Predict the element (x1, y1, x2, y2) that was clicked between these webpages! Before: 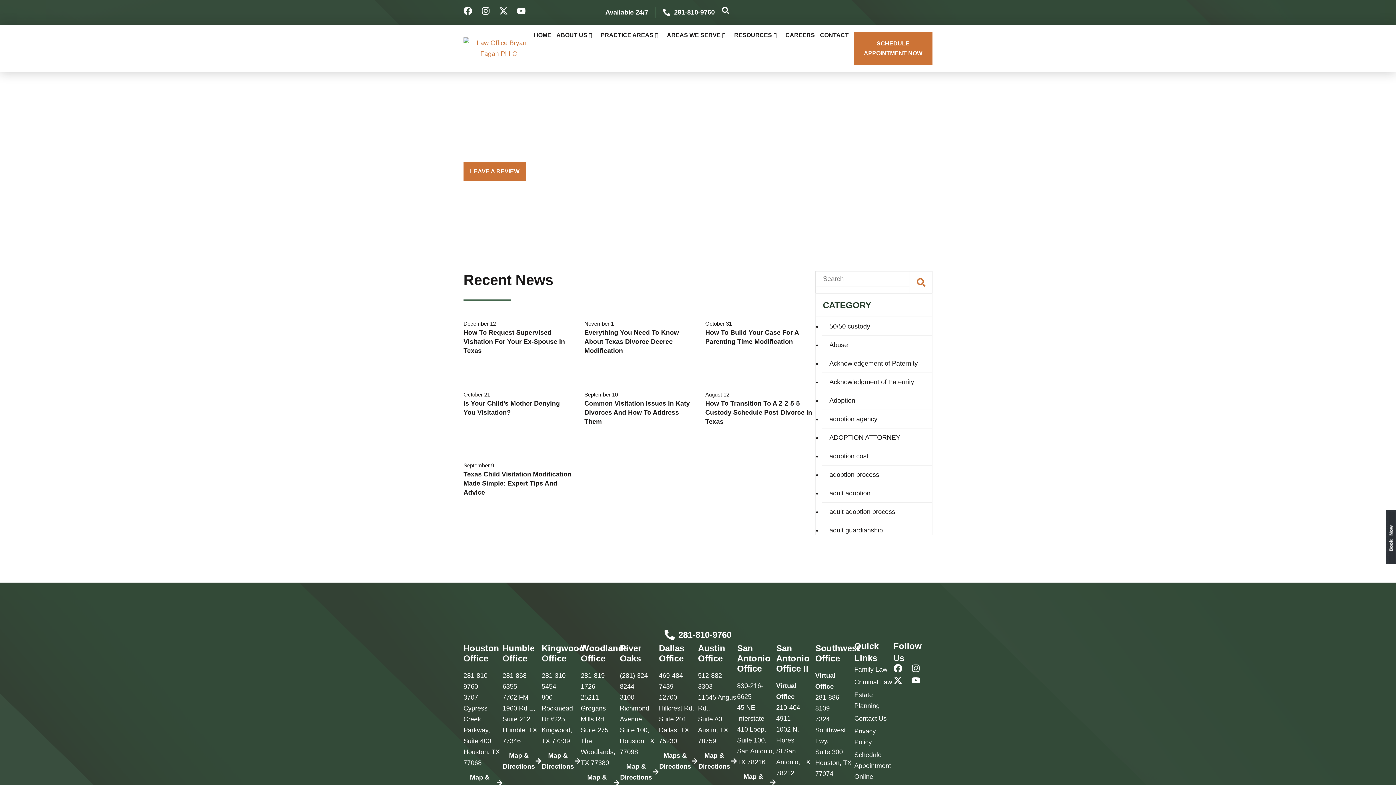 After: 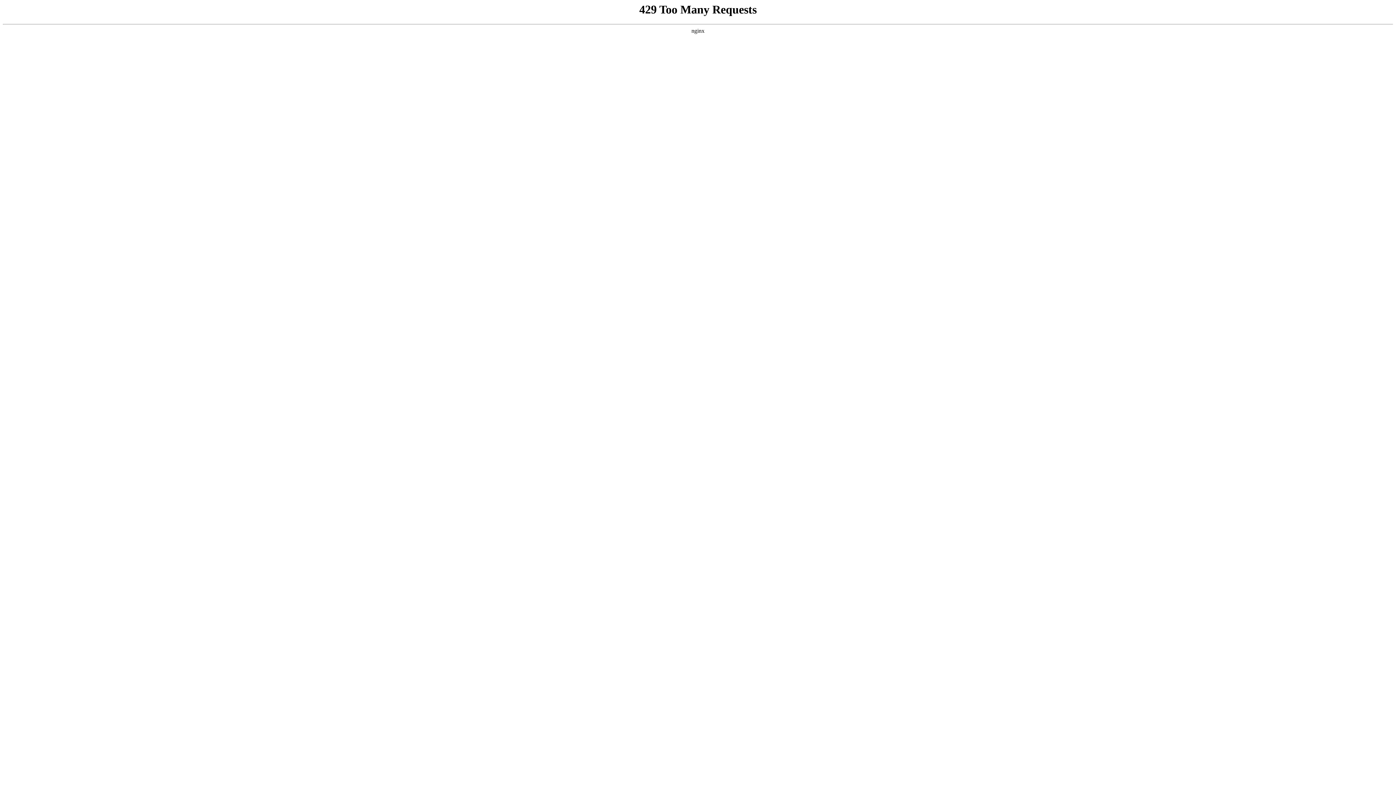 Action: bbox: (829, 508, 895, 515) label: adult adoption process